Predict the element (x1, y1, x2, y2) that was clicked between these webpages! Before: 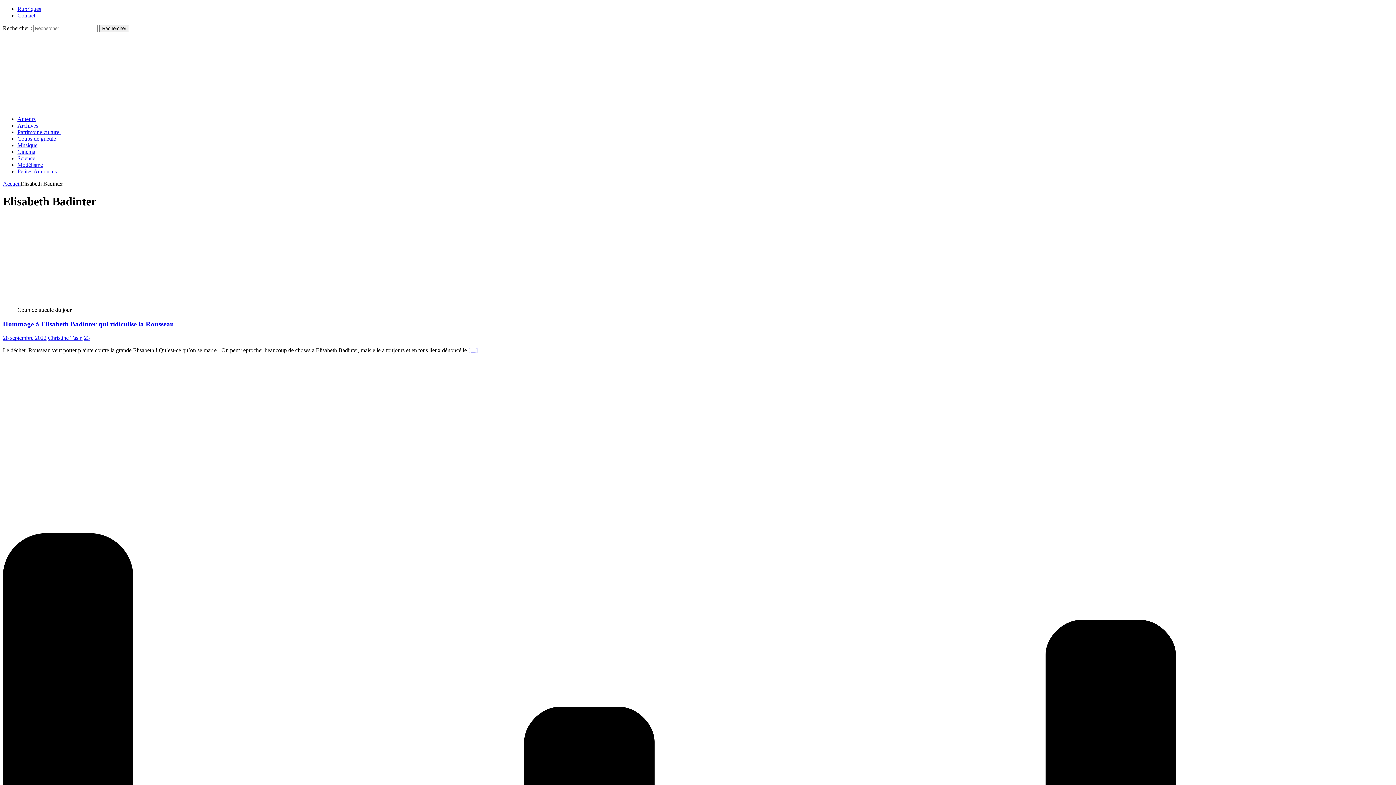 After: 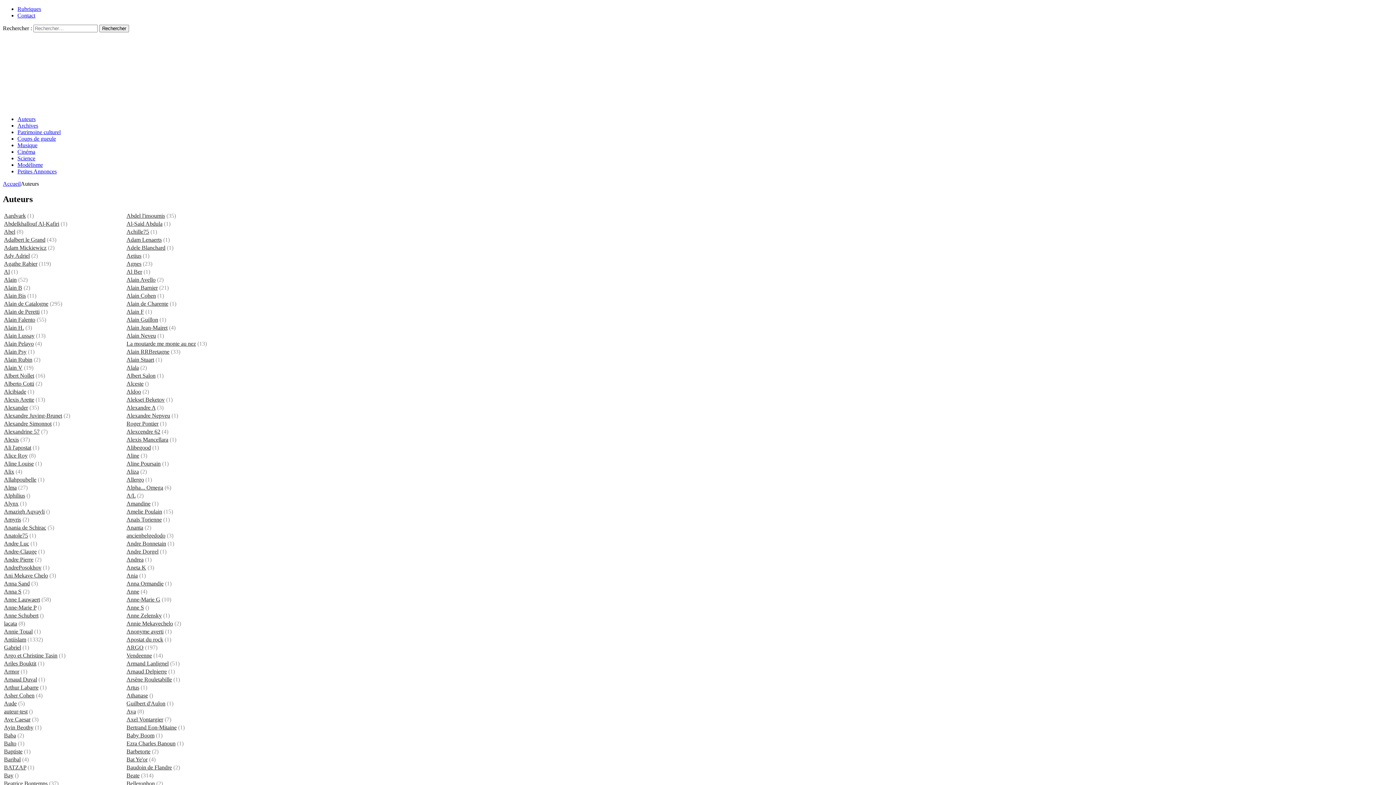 Action: label: Auteurs bbox: (17, 116, 35, 122)